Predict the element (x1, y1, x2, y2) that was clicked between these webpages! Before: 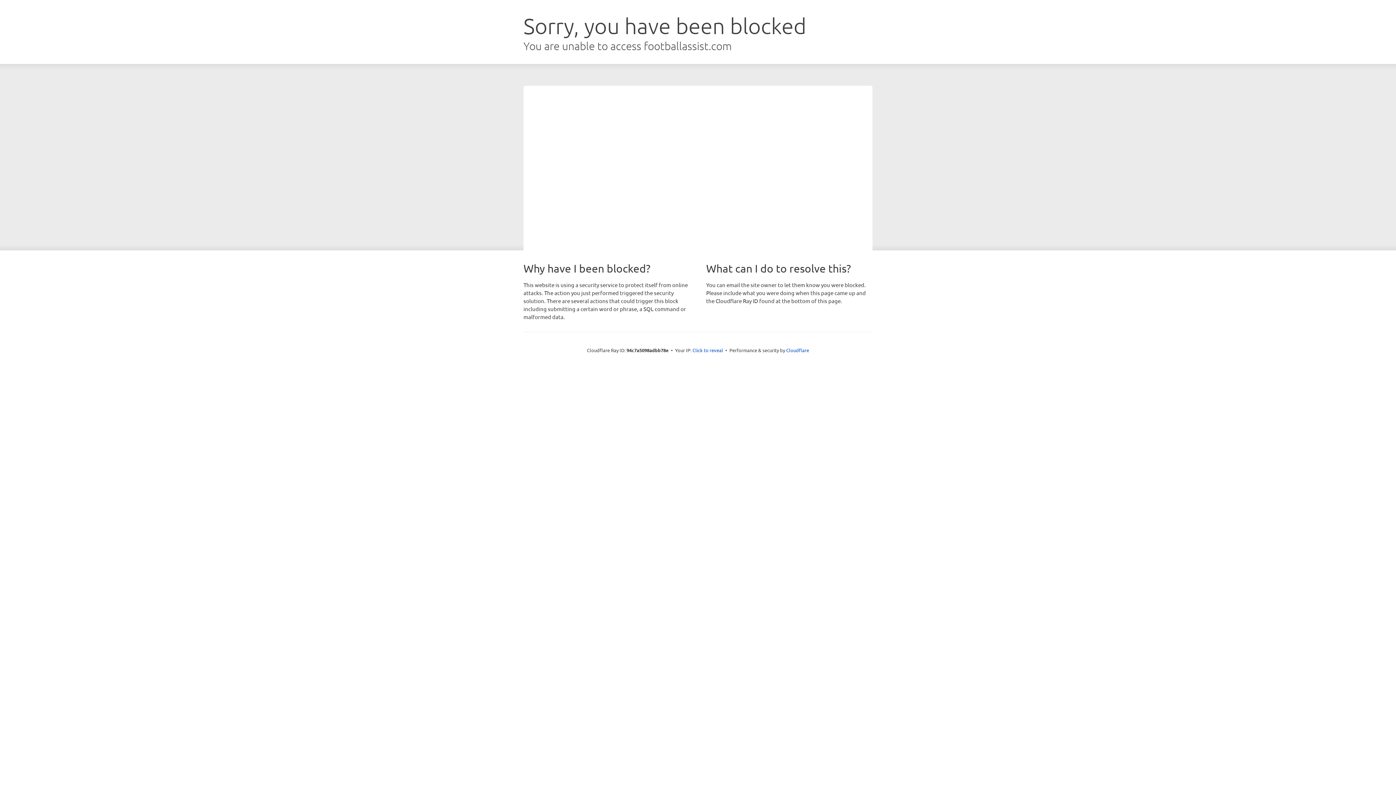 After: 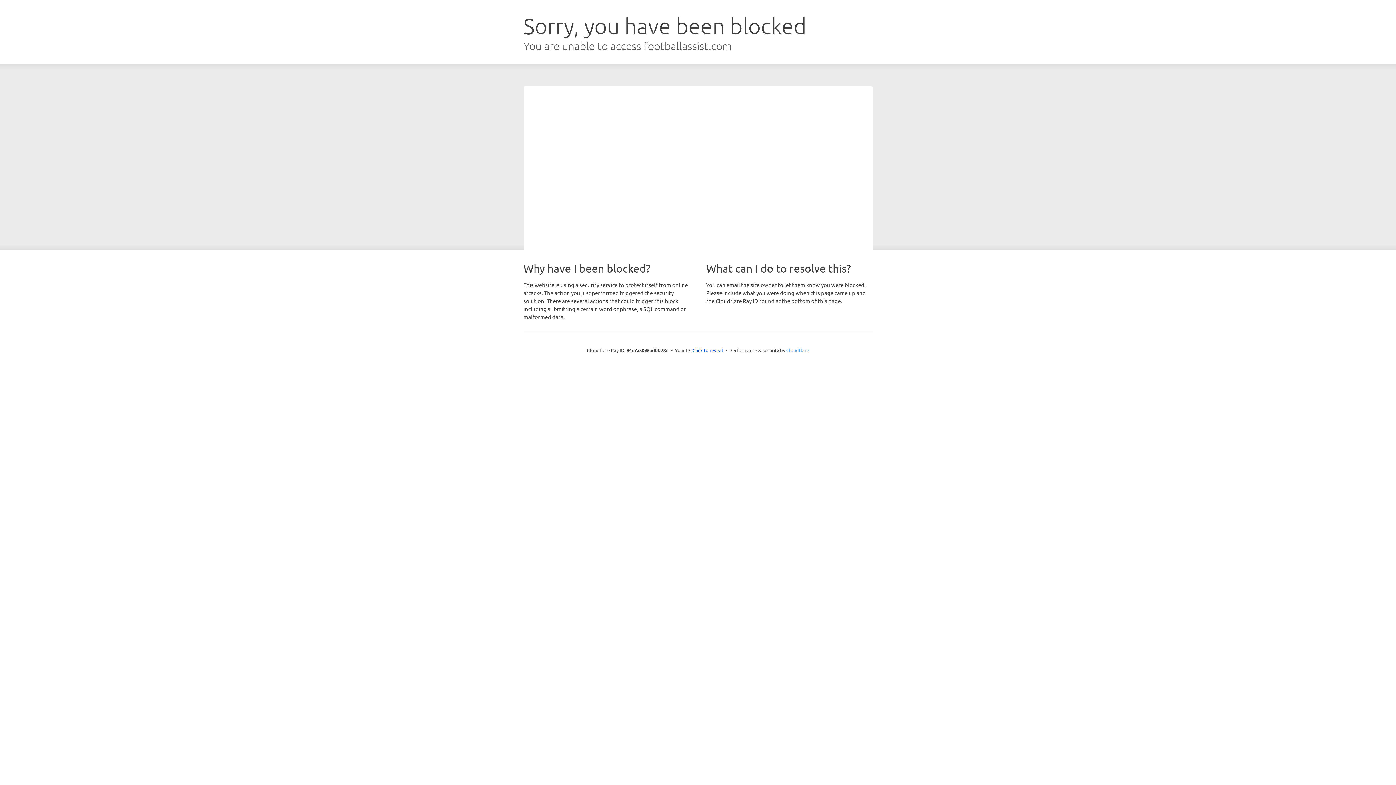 Action: label: Cloudflare bbox: (786, 347, 809, 353)